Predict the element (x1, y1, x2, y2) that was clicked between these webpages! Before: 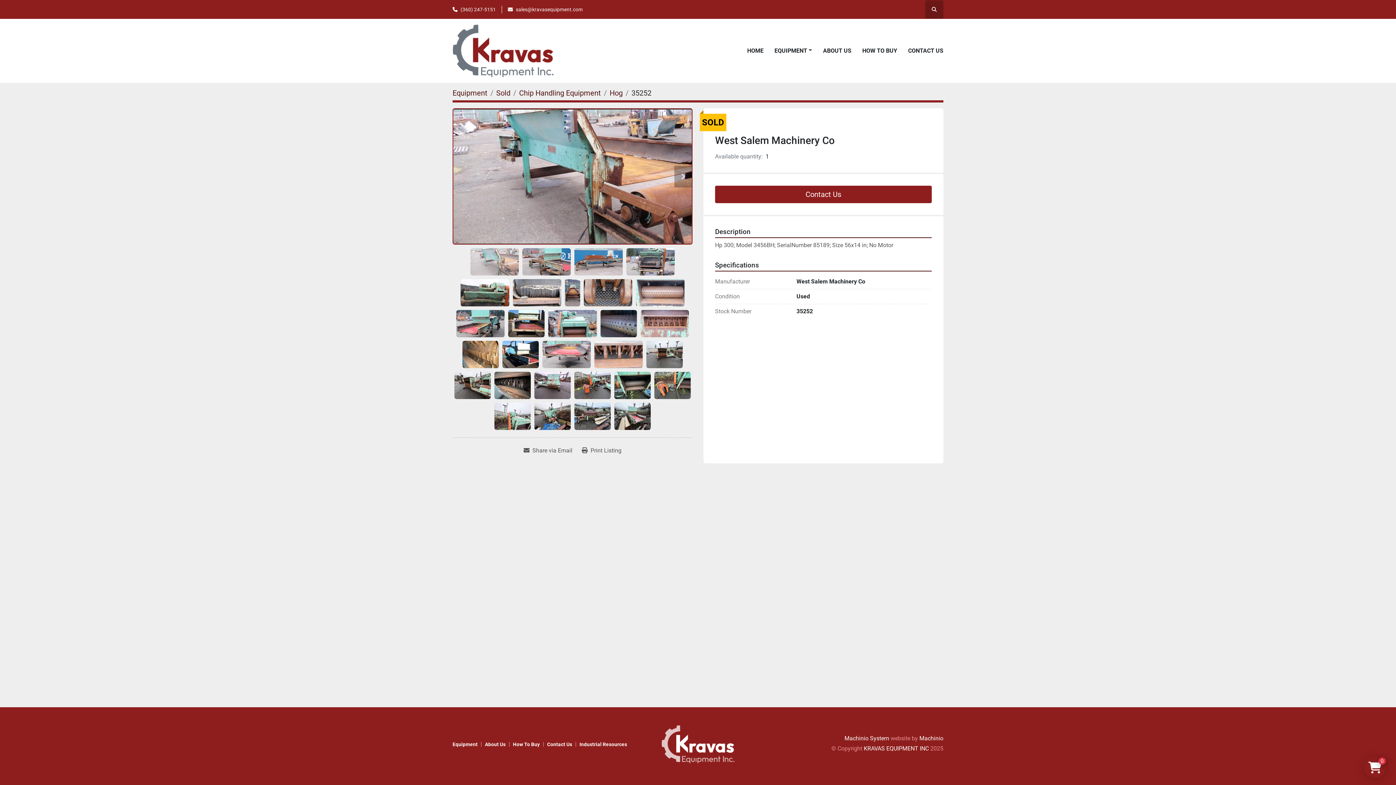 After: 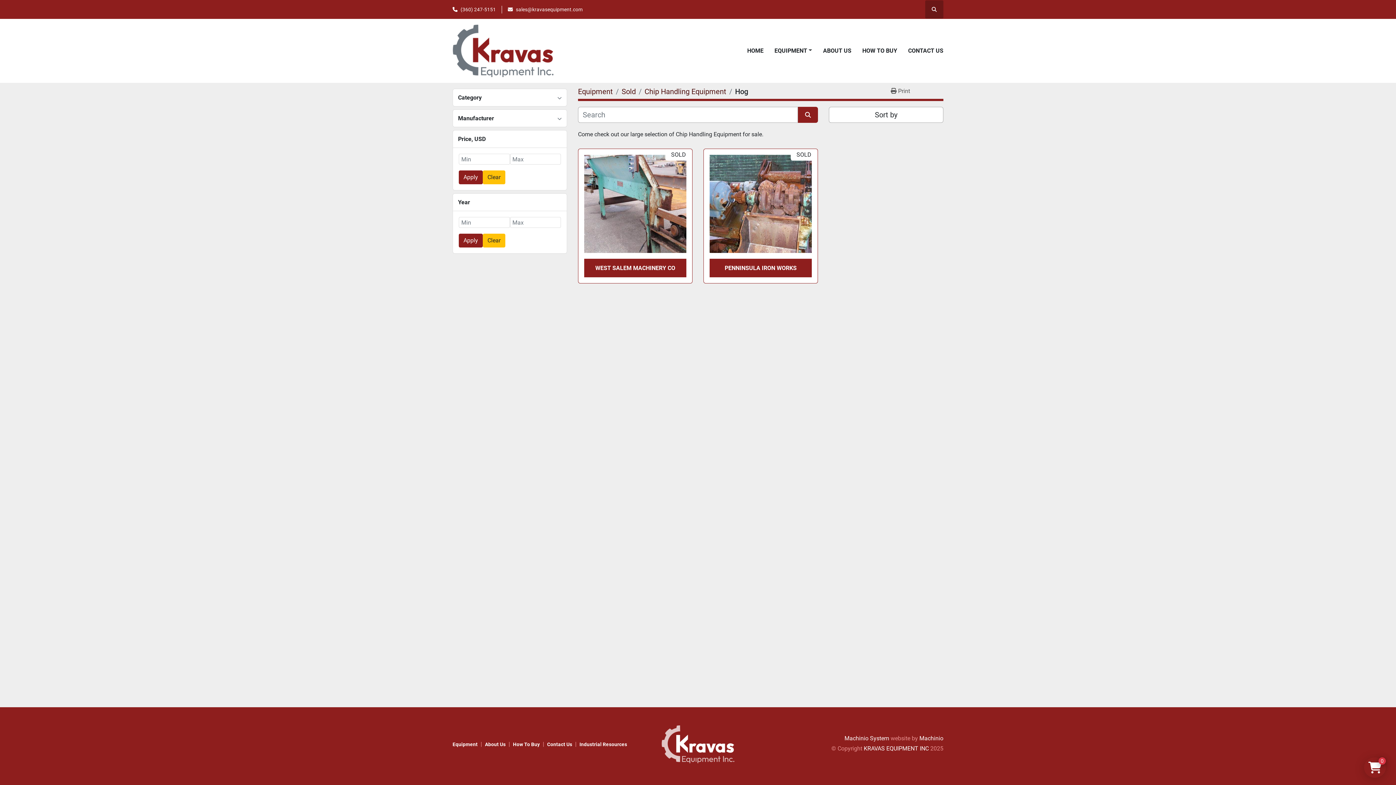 Action: label: Hog bbox: (609, 88, 622, 97)